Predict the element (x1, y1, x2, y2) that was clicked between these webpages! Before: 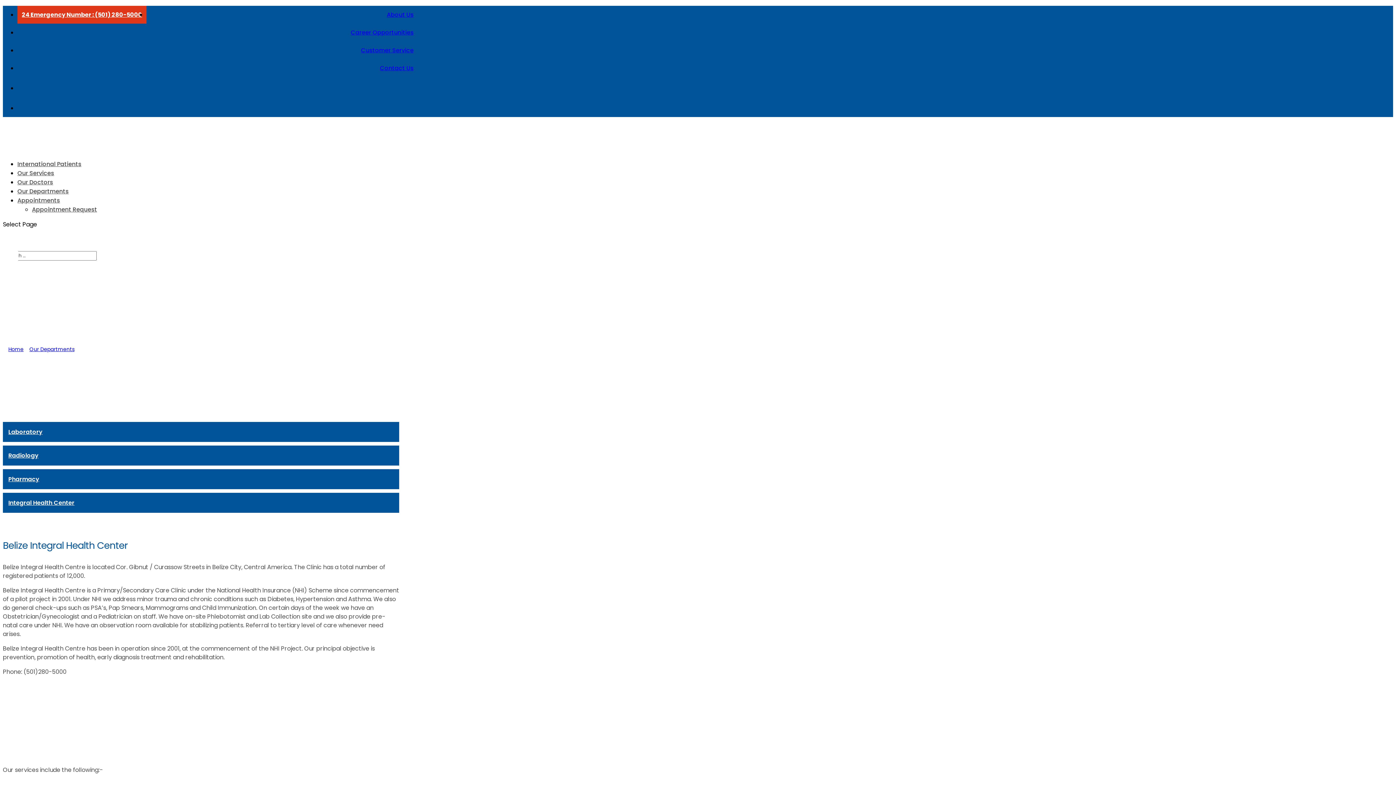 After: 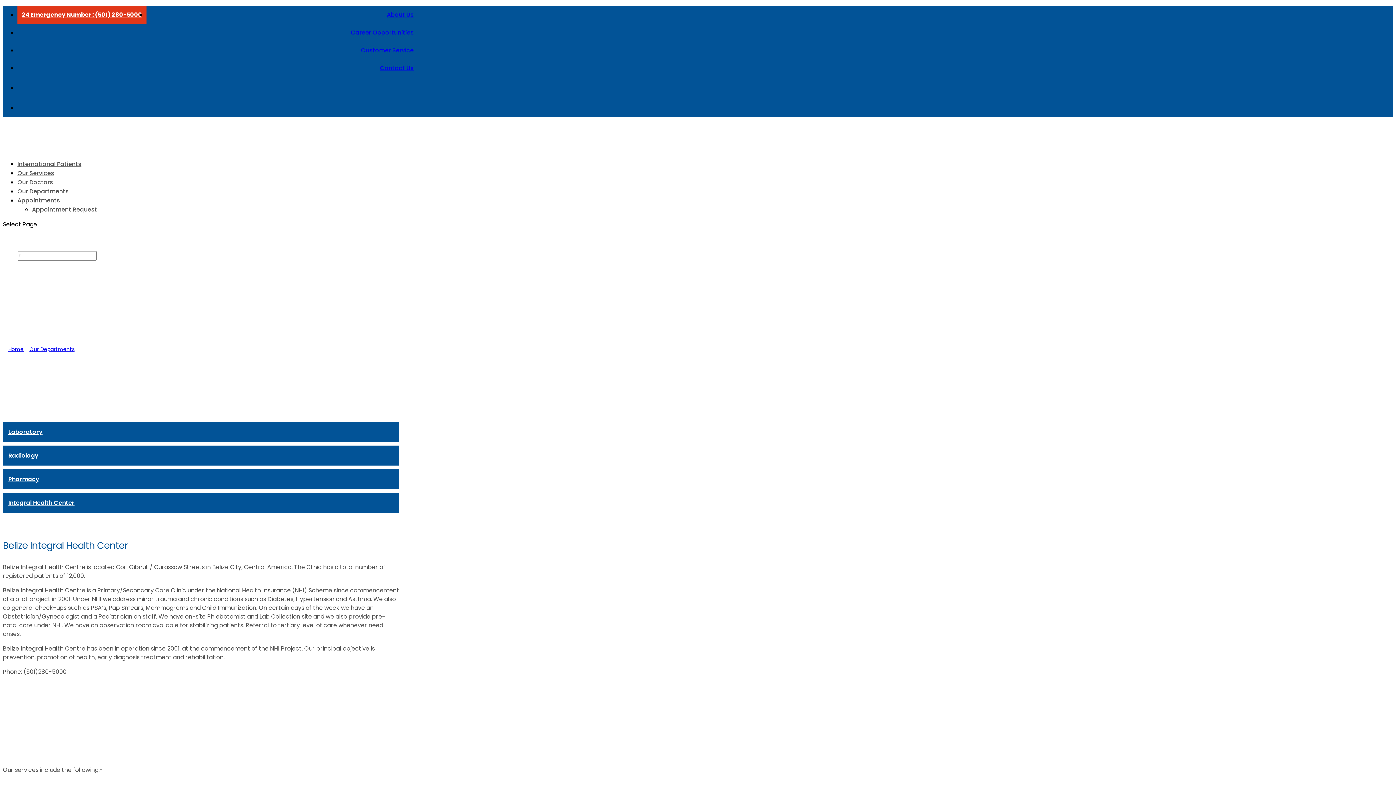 Action: label: 24 Emergency Number : (501) 280-5000 bbox: (17, 5, 146, 23)